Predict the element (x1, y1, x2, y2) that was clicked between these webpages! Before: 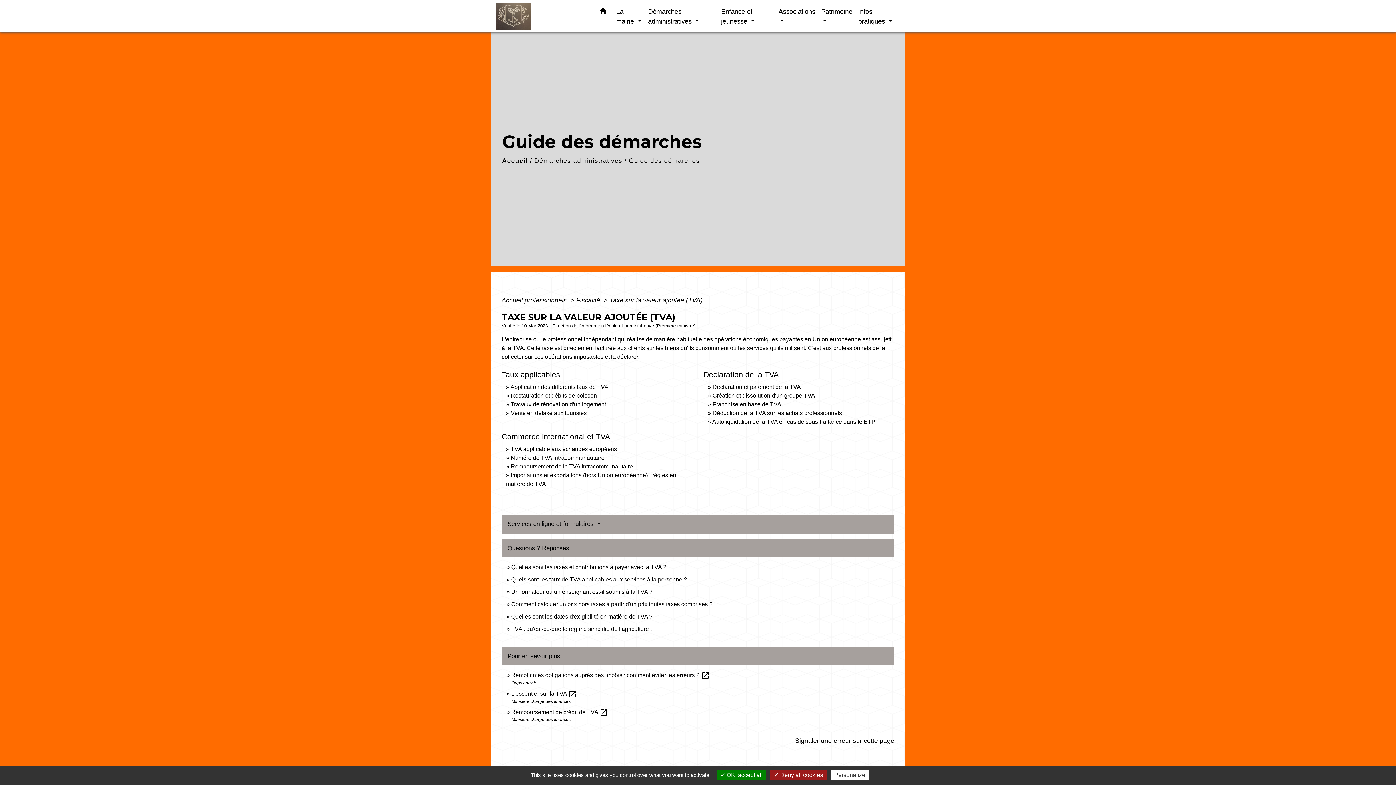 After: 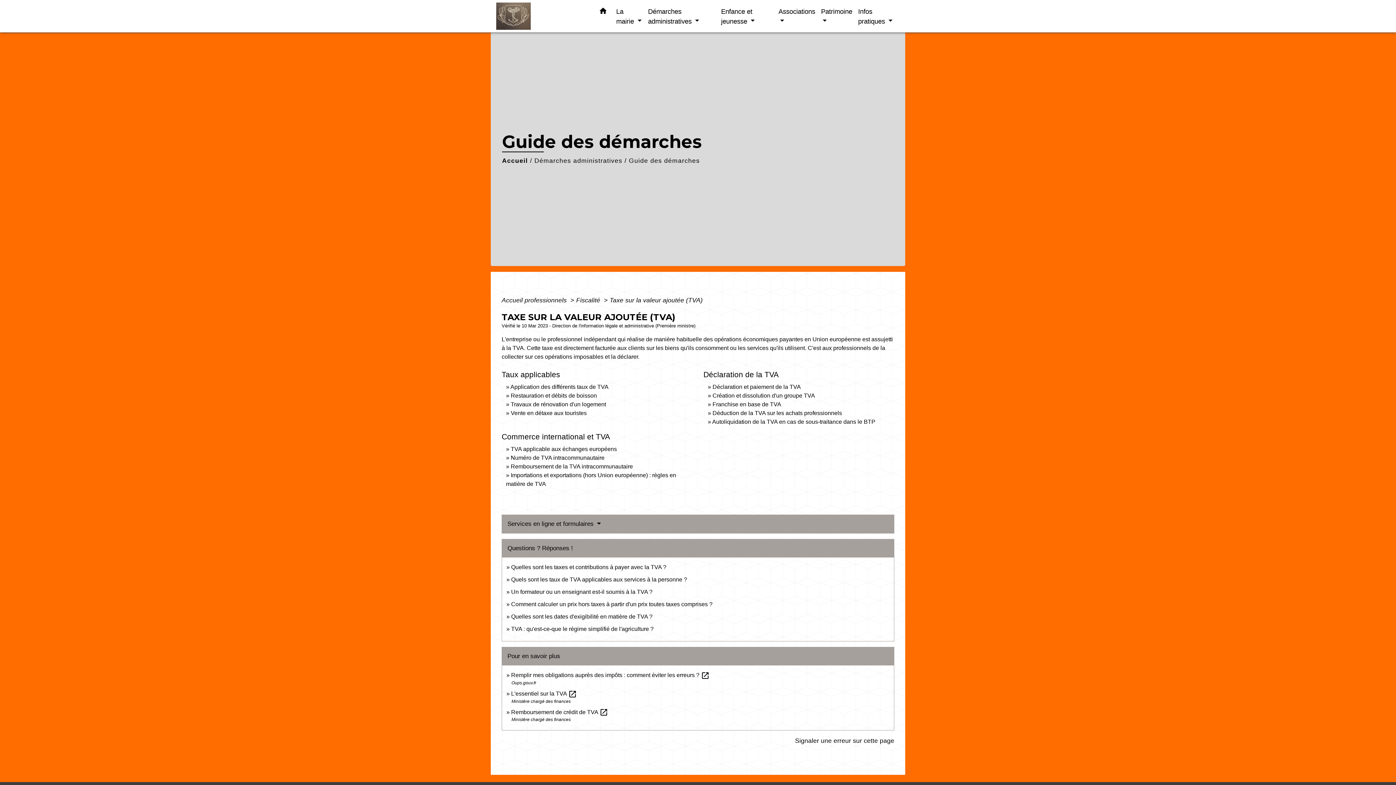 Action: bbox: (770, 770, 826, 780) label:  Deny all cookies